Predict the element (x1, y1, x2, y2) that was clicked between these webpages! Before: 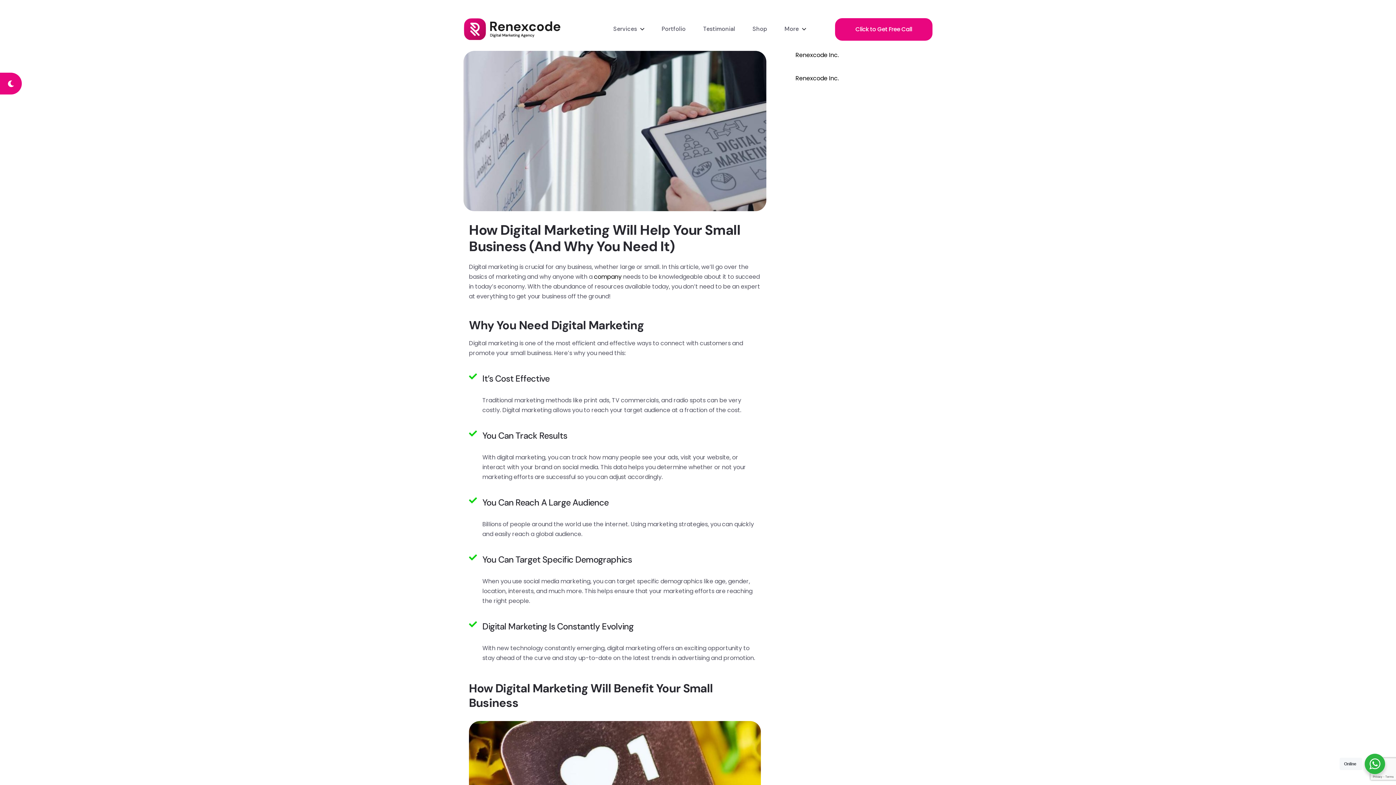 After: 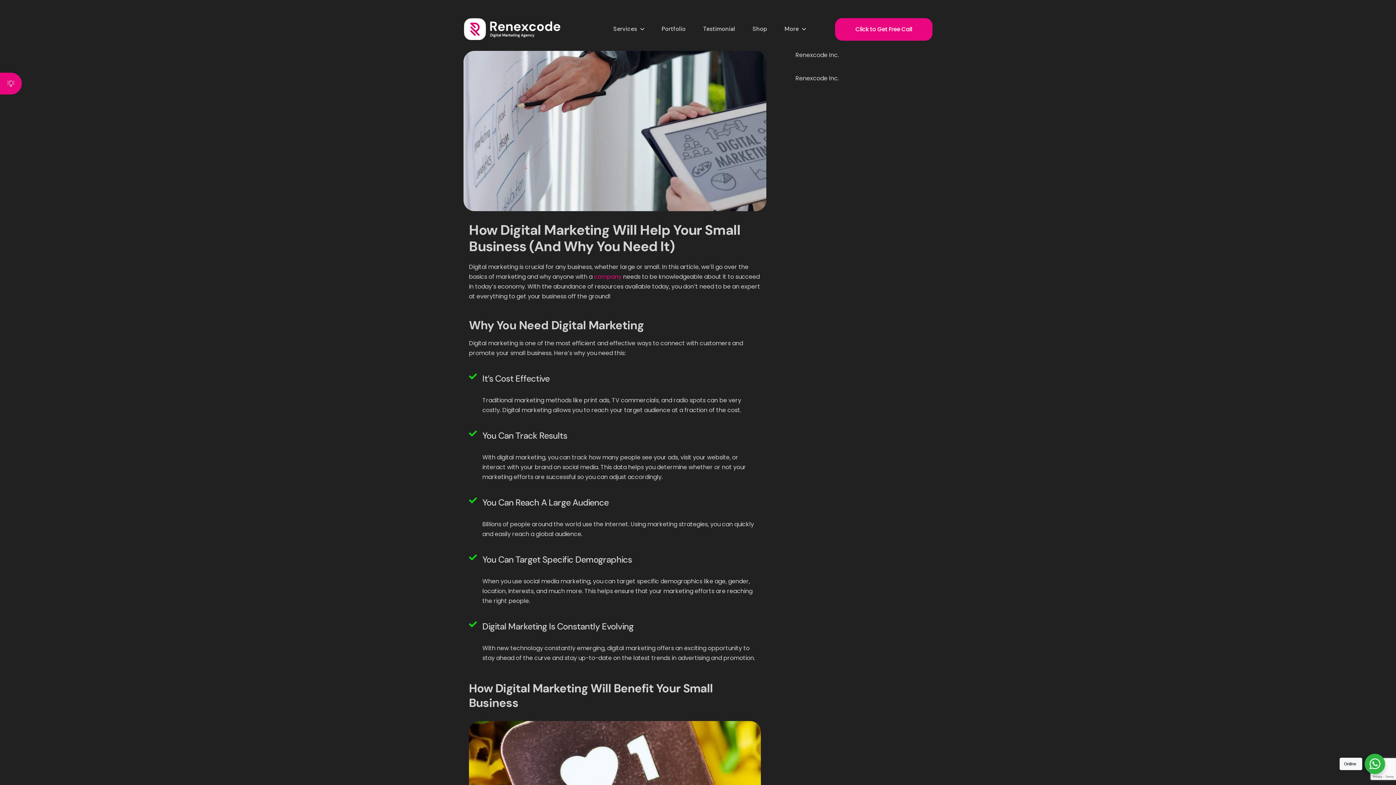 Action: bbox: (3, 76, 18, 90)